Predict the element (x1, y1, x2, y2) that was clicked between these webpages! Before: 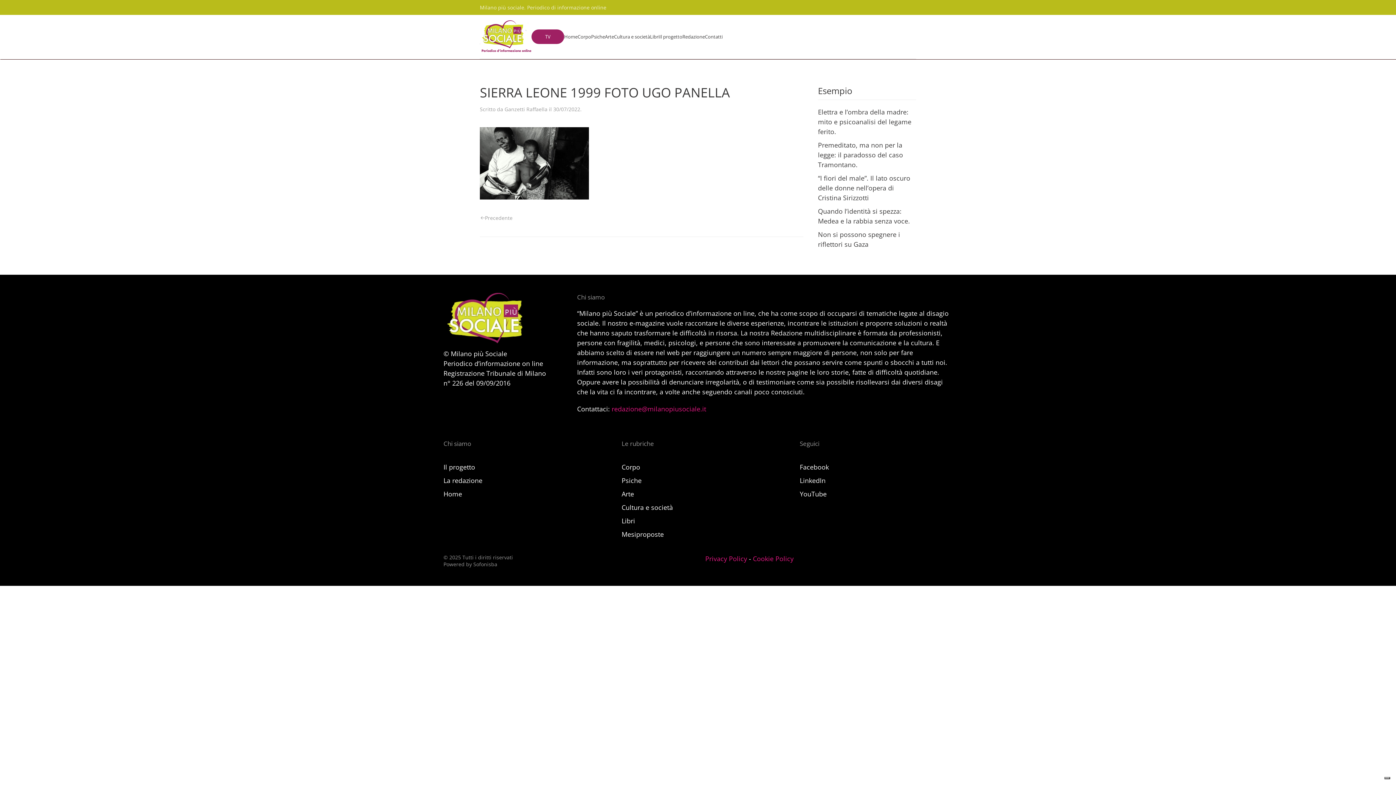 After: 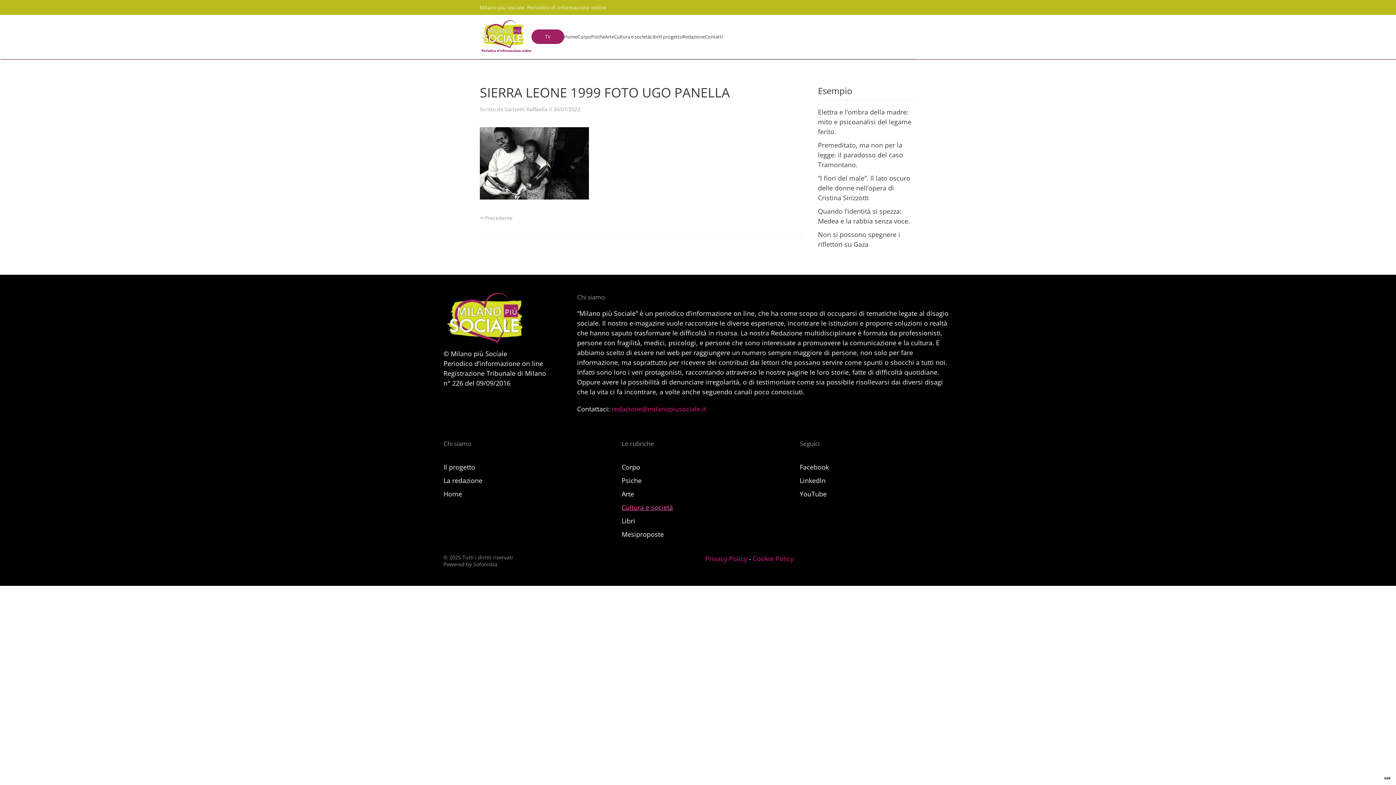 Action: label: Cultura e società bbox: (621, 502, 774, 512)